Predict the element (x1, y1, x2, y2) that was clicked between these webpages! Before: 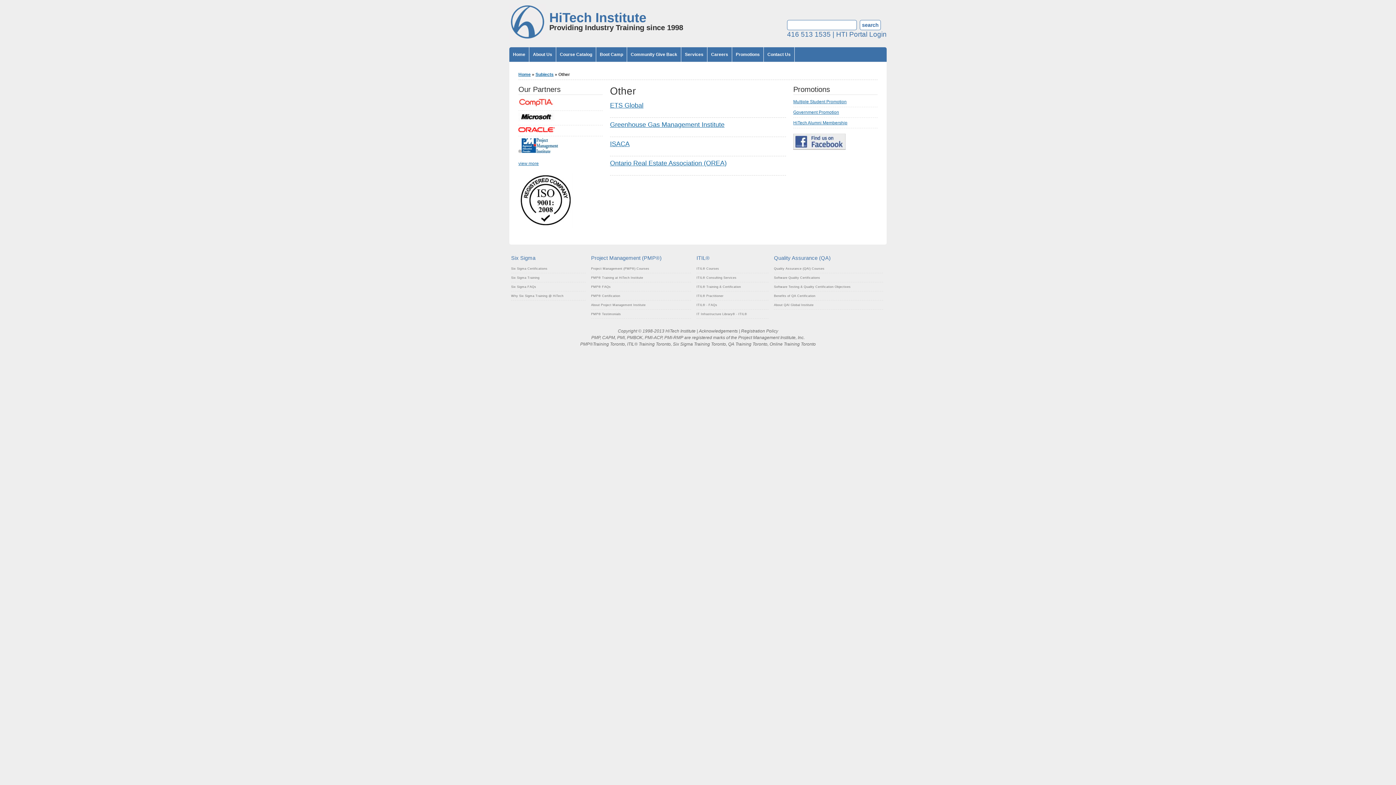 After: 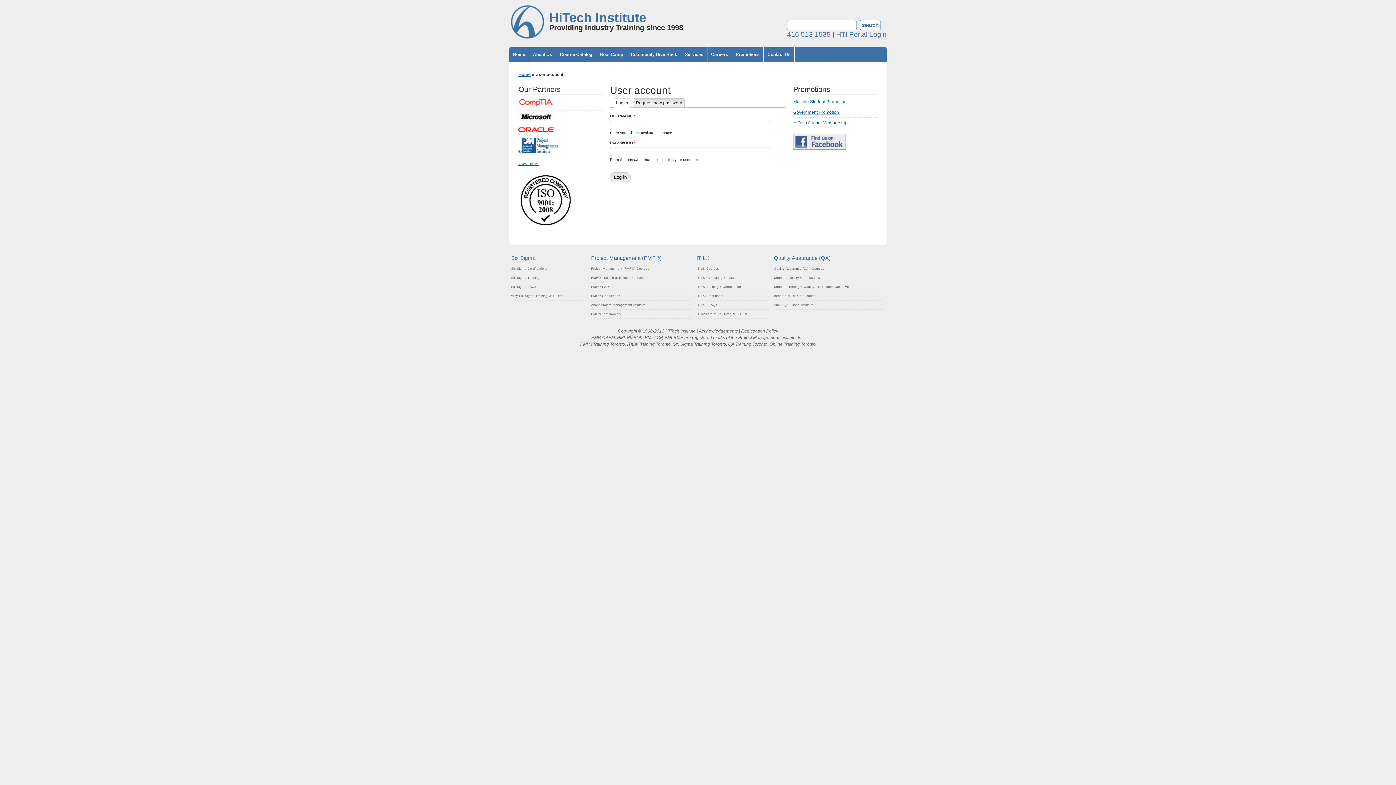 Action: label: HTI Portal Login bbox: (836, 30, 886, 38)